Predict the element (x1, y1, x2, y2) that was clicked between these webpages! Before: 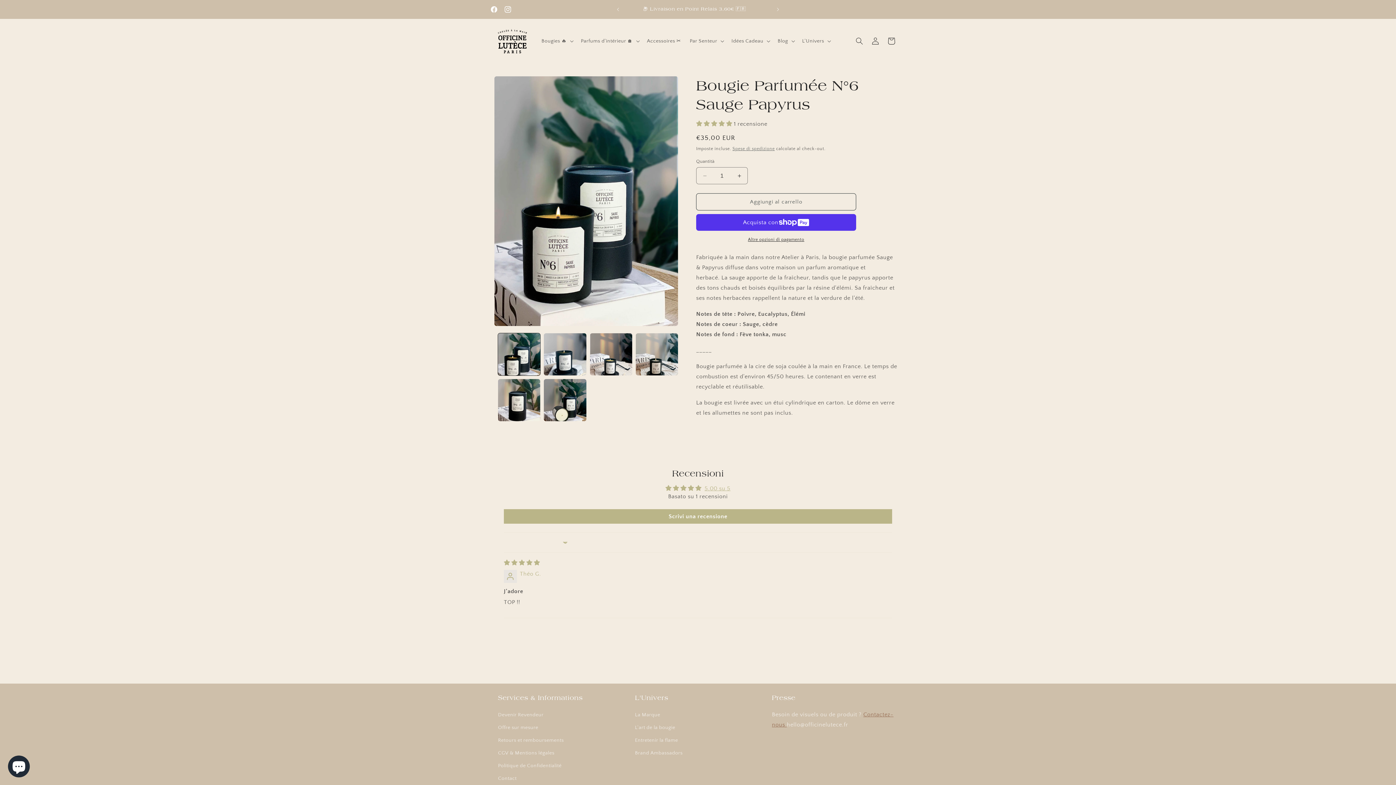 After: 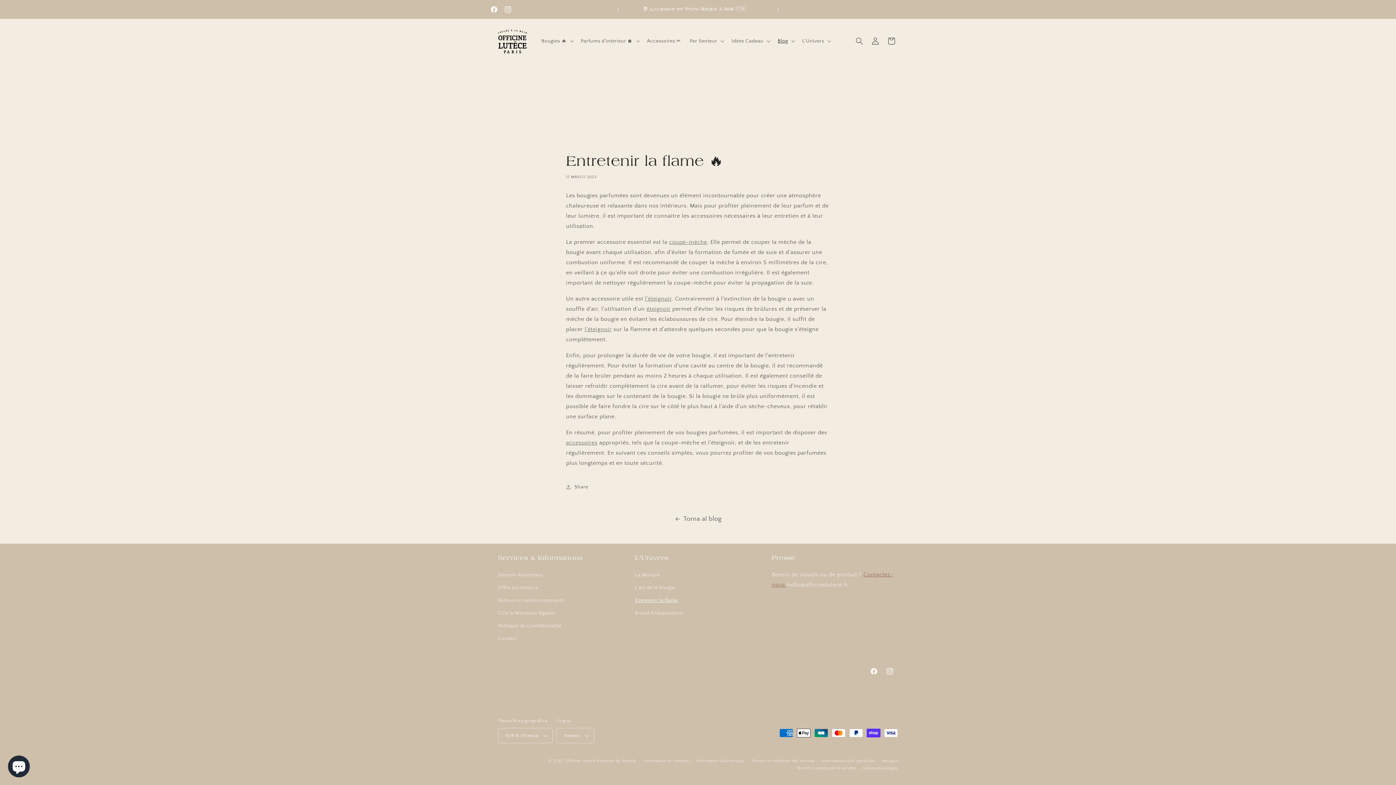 Action: label: Entretenir la flame bbox: (635, 734, 678, 747)